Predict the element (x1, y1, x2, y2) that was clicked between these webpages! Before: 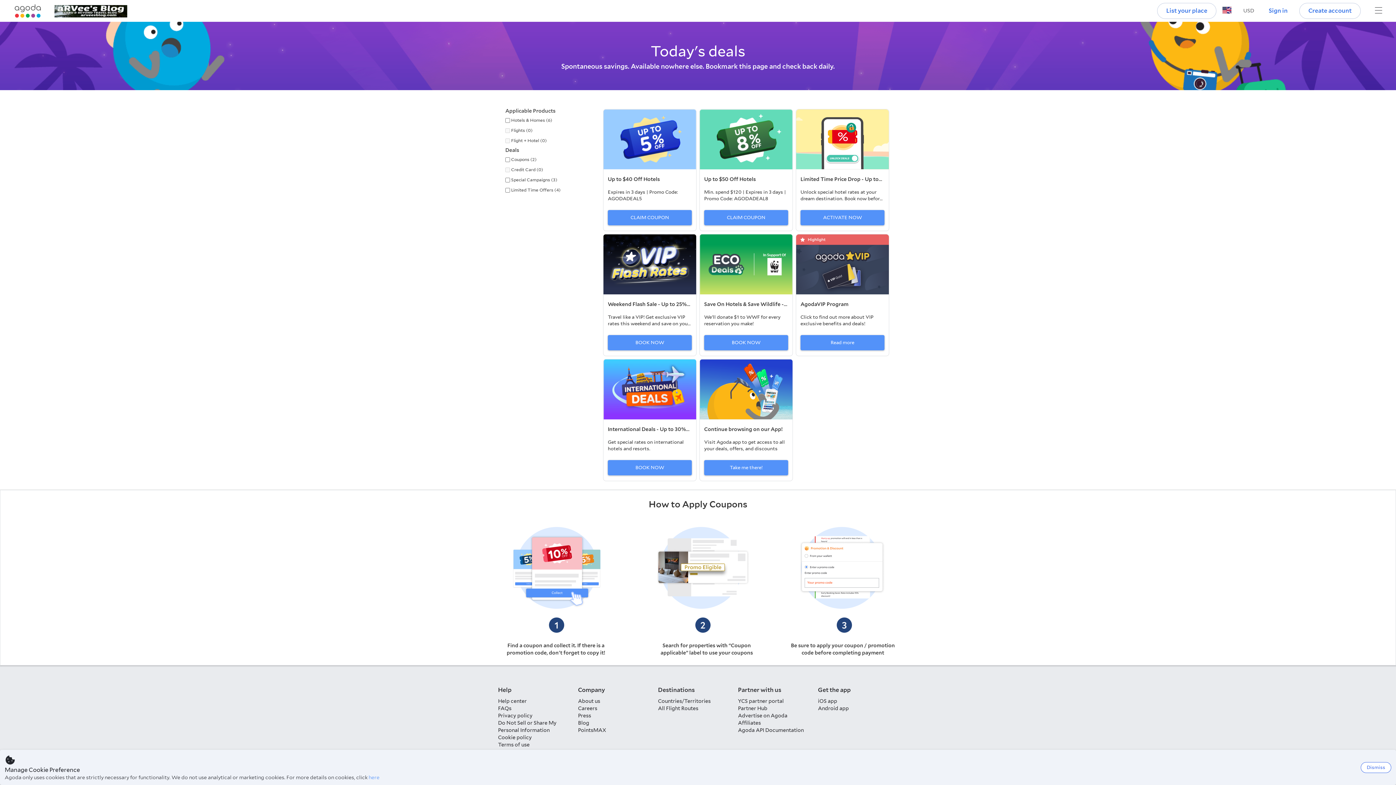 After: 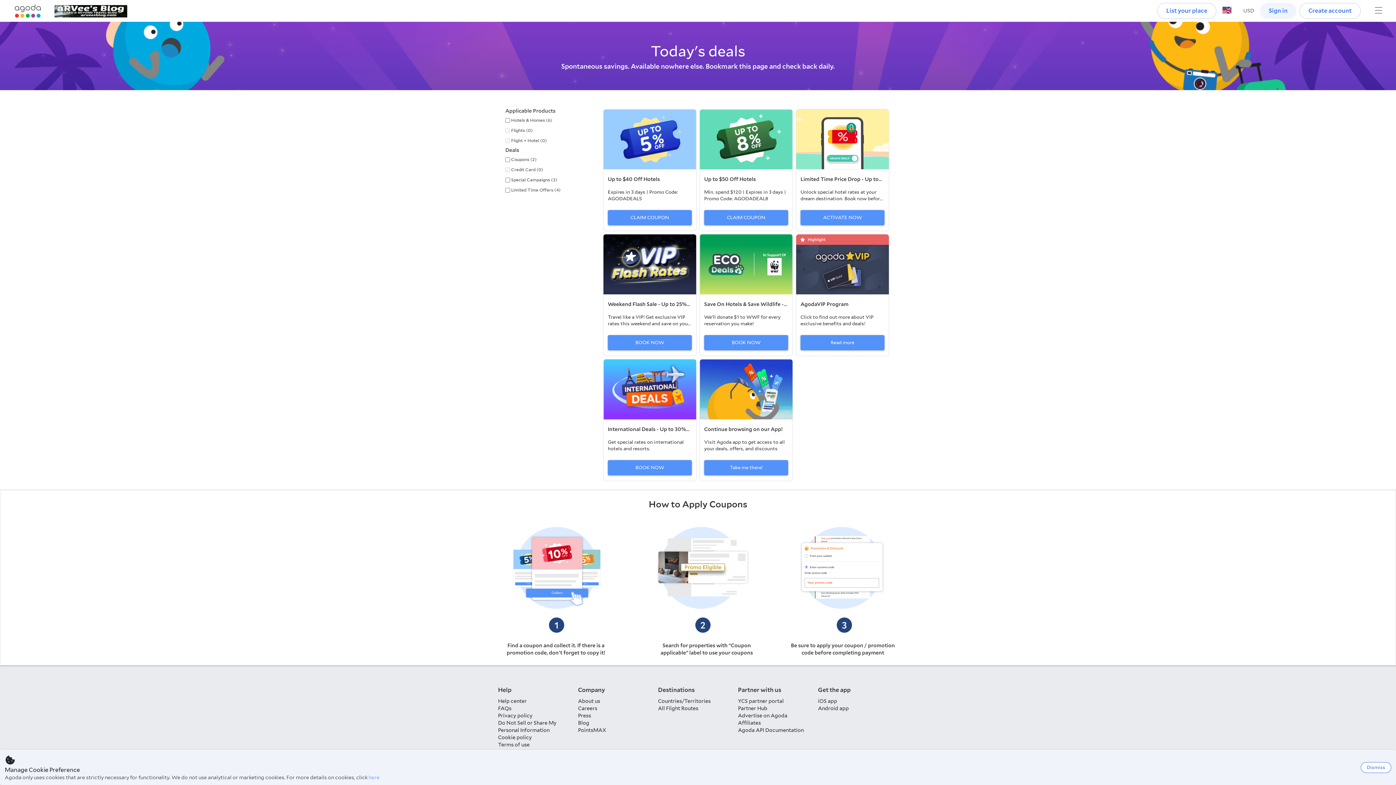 Action: label: Sign in bbox: (1260, 2, 1296, 18)